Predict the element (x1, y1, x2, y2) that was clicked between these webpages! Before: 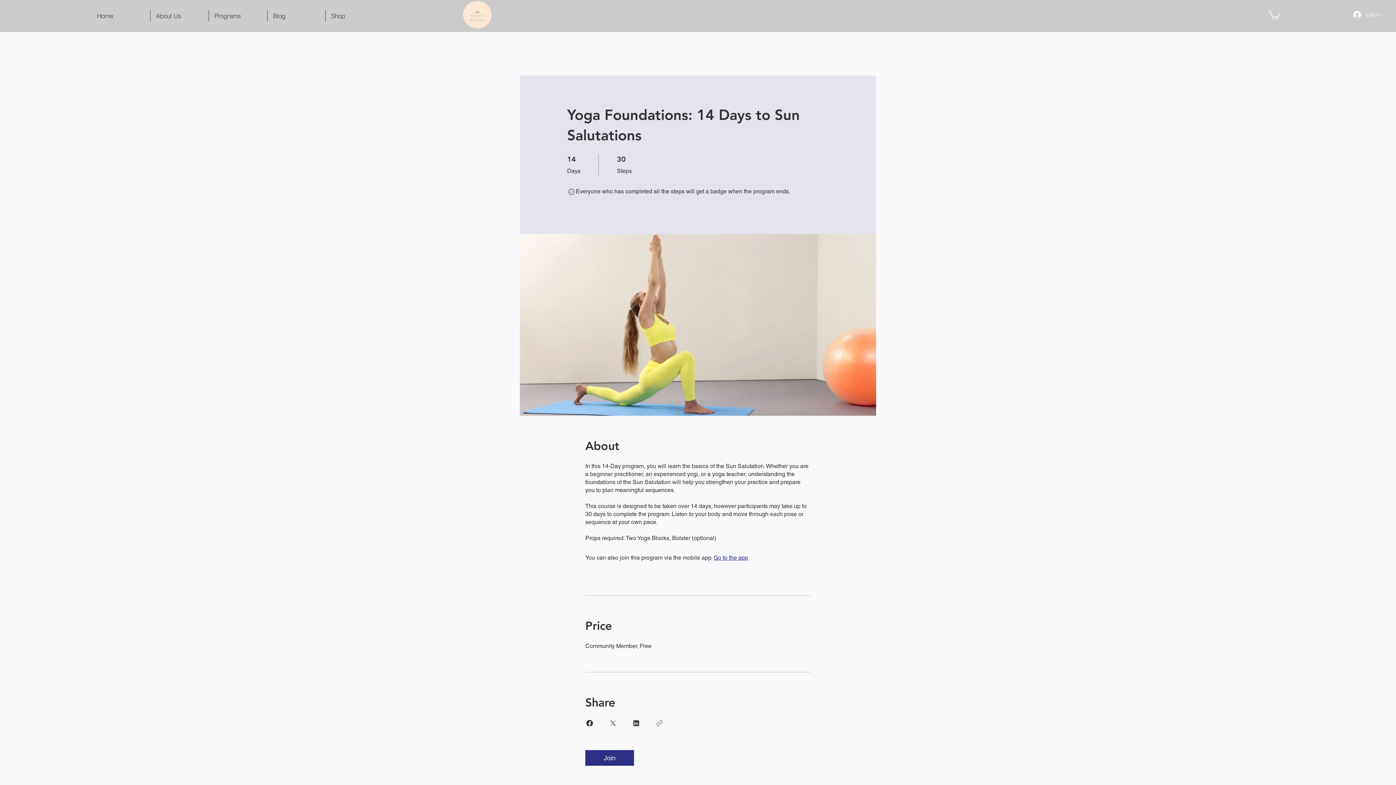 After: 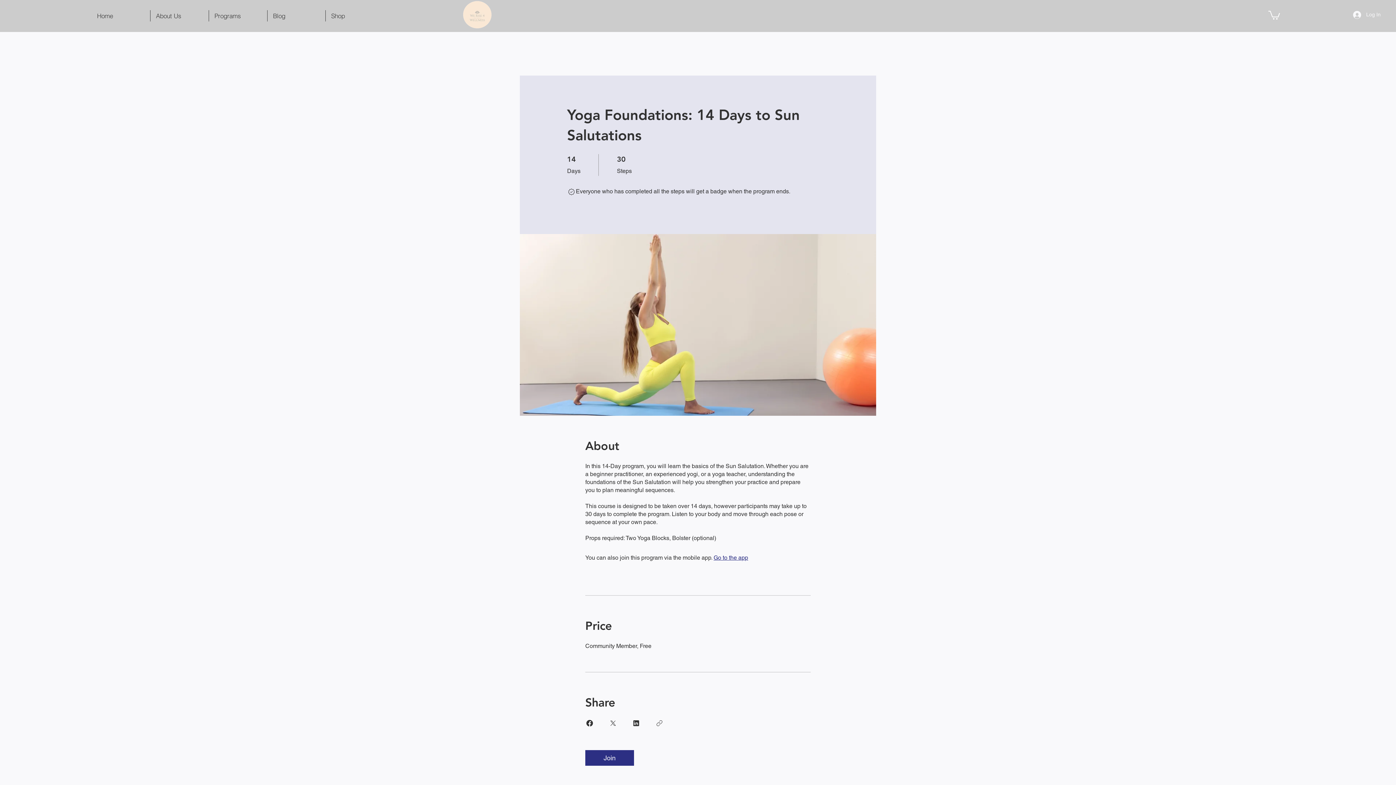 Action: bbox: (1268, 9, 1280, 19)